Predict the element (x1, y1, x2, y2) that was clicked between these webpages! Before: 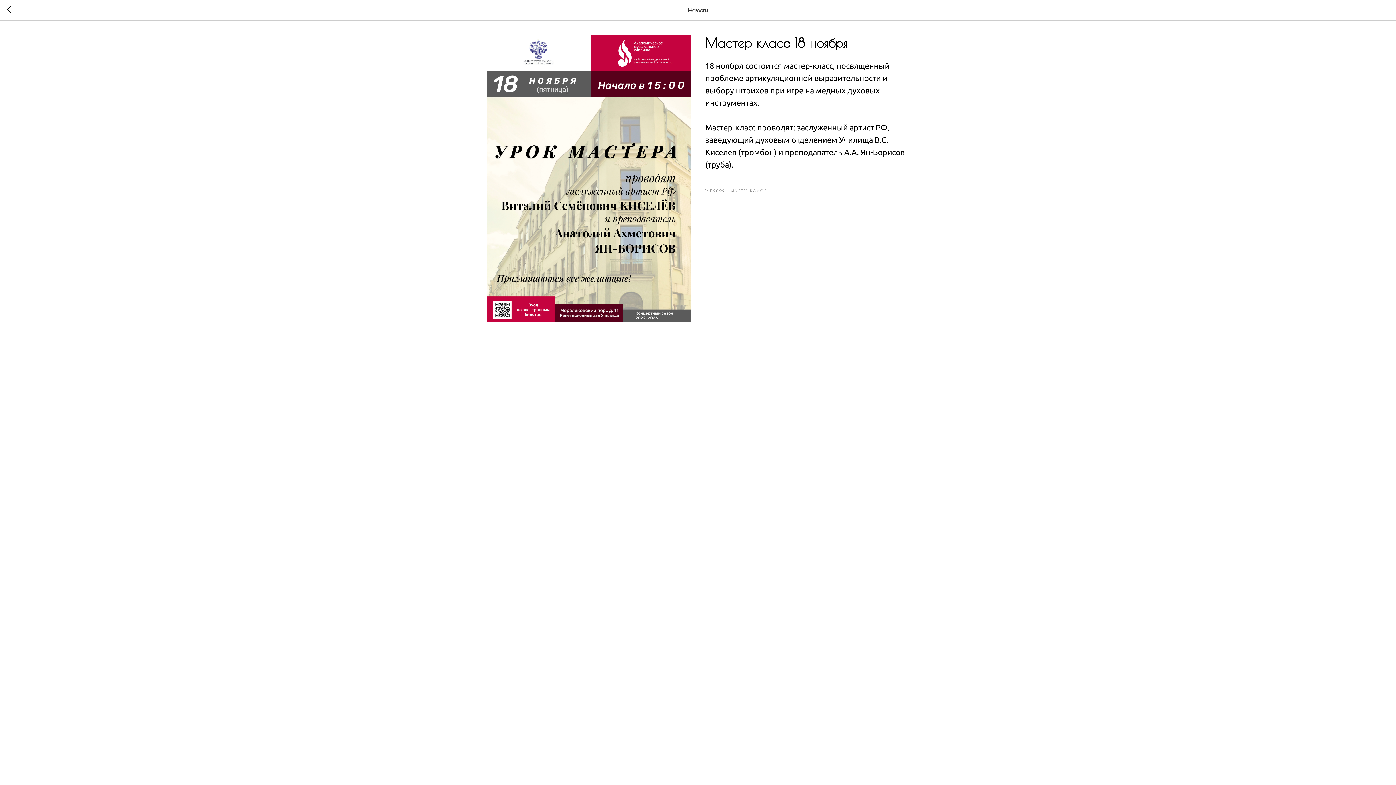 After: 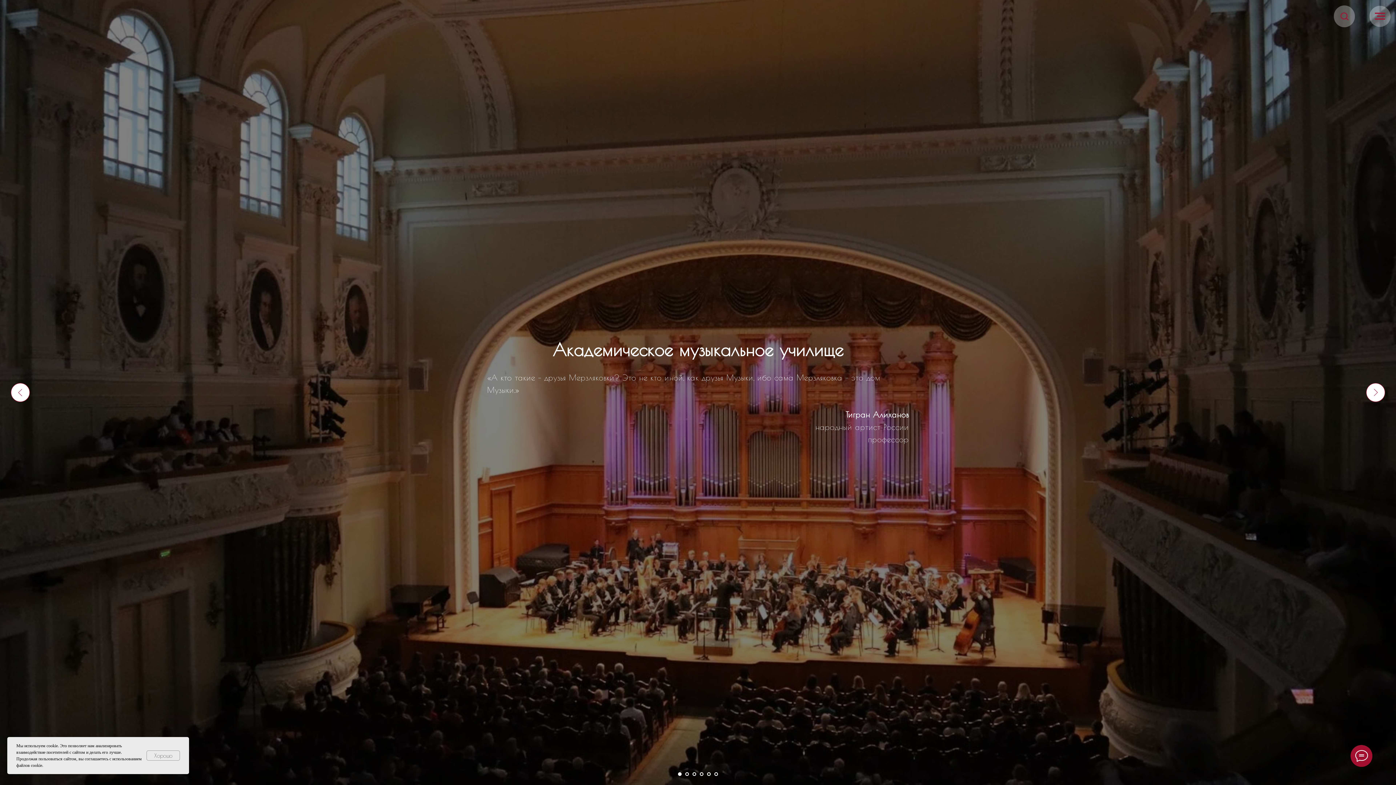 Action: bbox: (7, 6, 15, 14)